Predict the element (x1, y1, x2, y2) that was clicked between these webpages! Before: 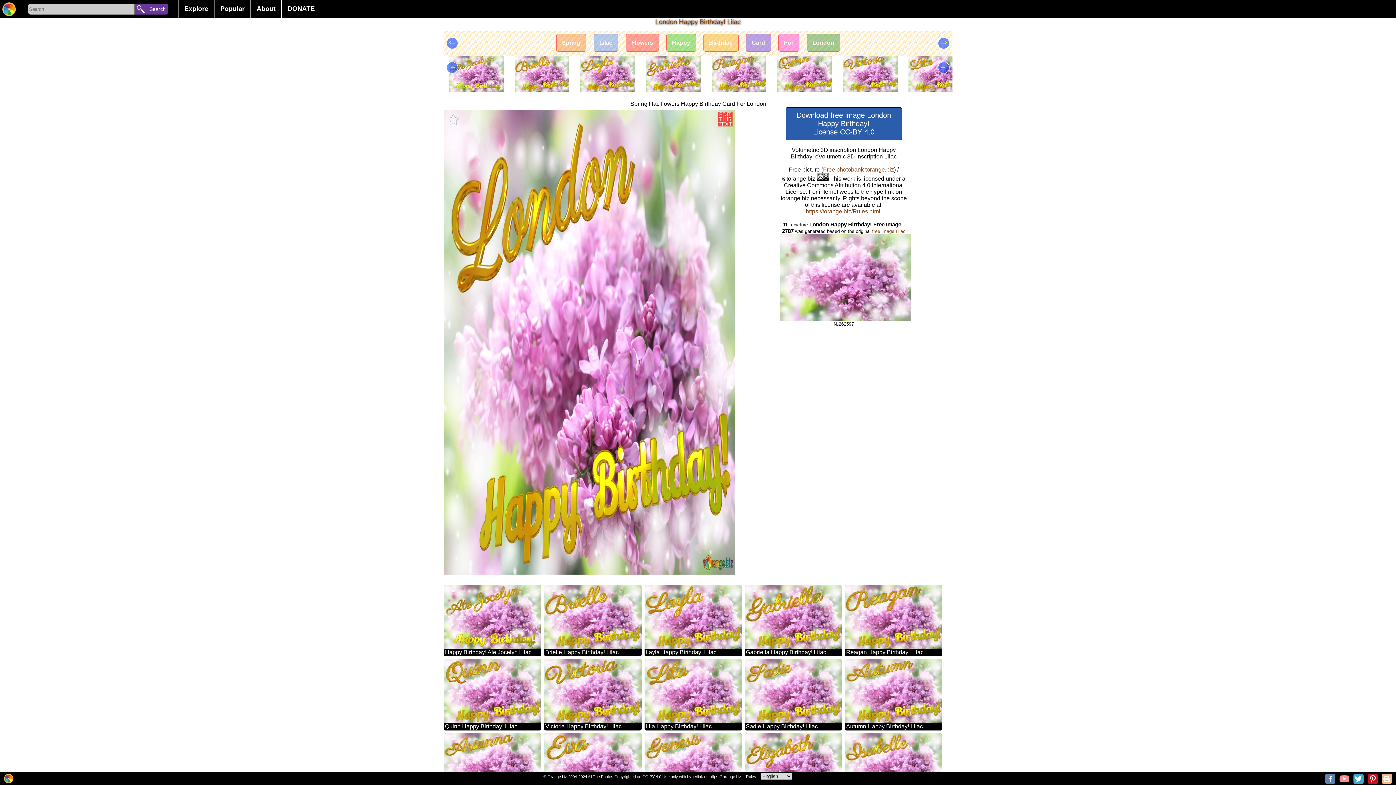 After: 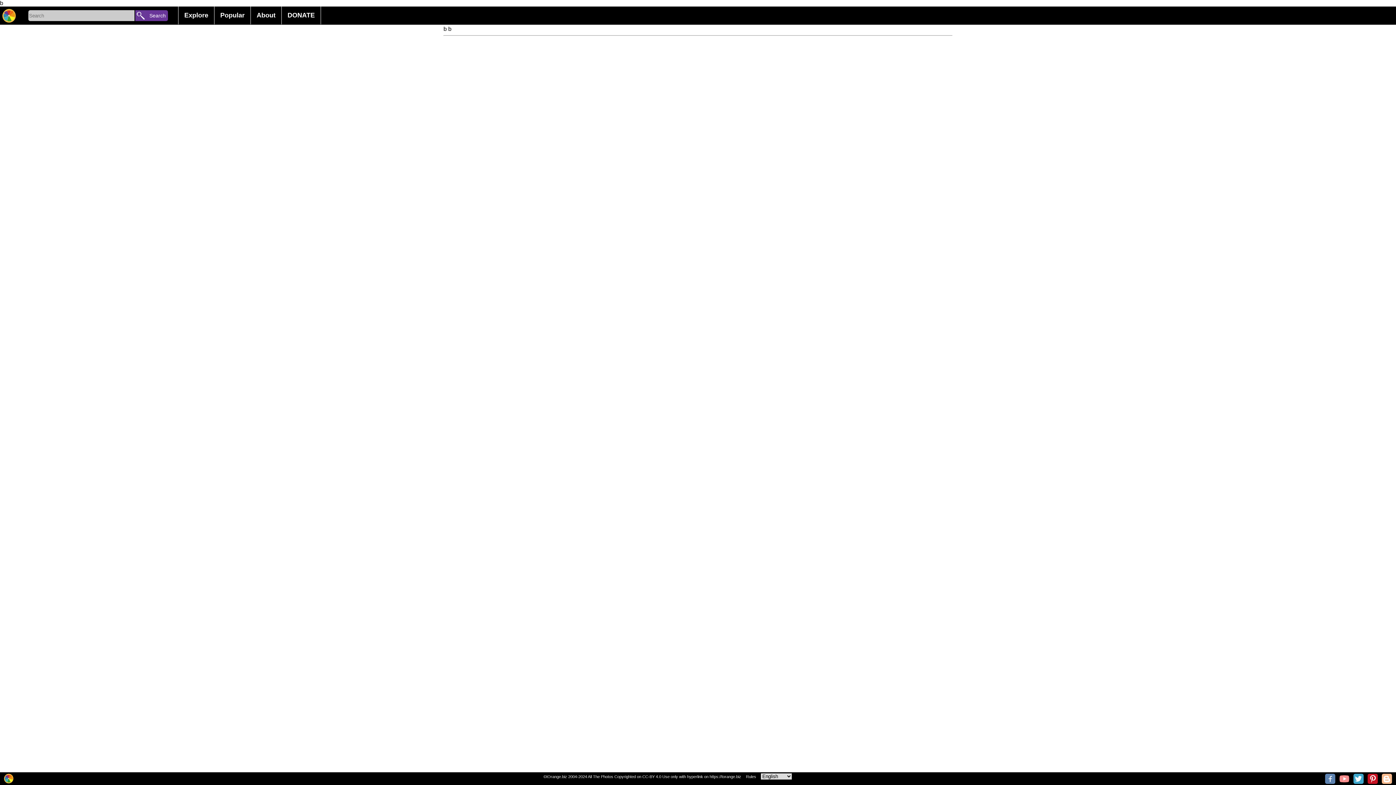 Action: label: Birthday bbox: (709, 39, 732, 45)